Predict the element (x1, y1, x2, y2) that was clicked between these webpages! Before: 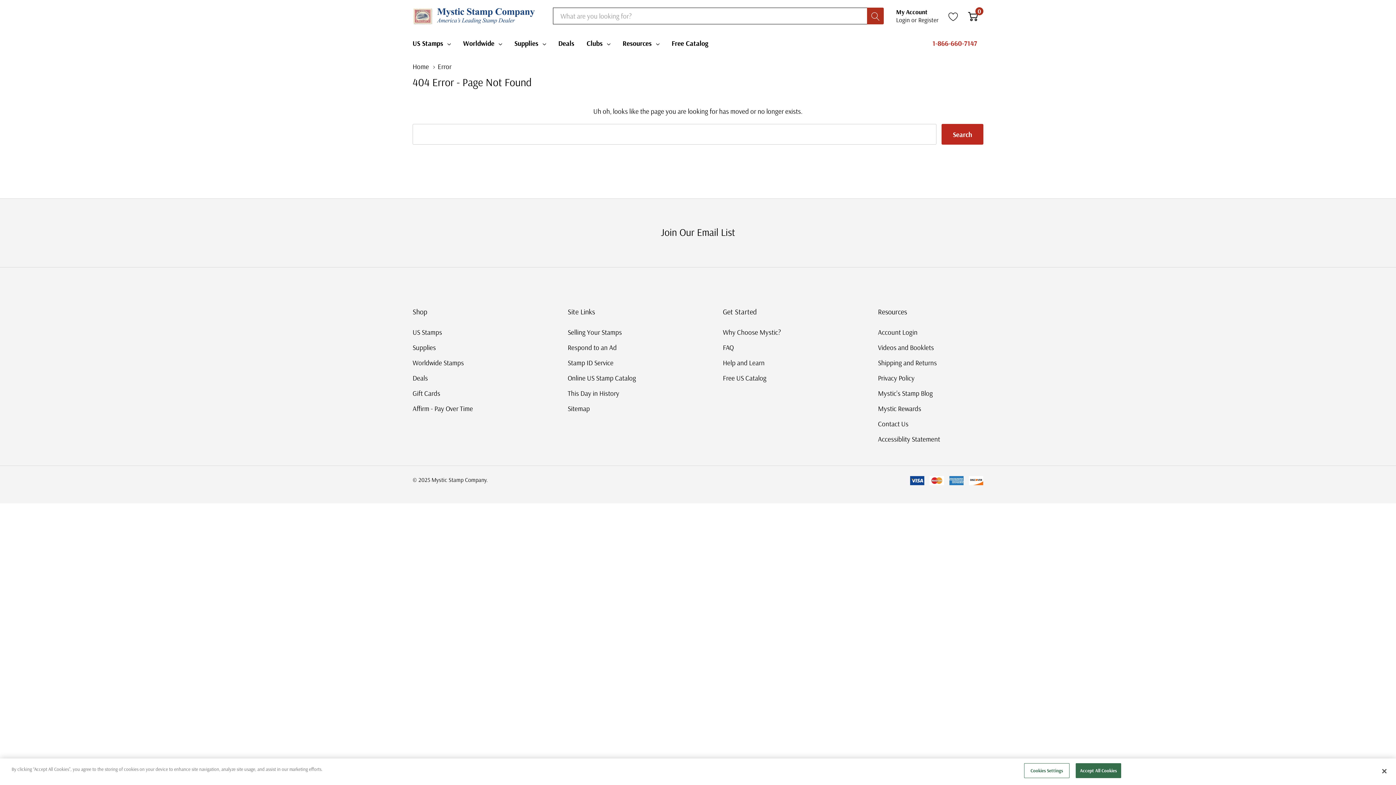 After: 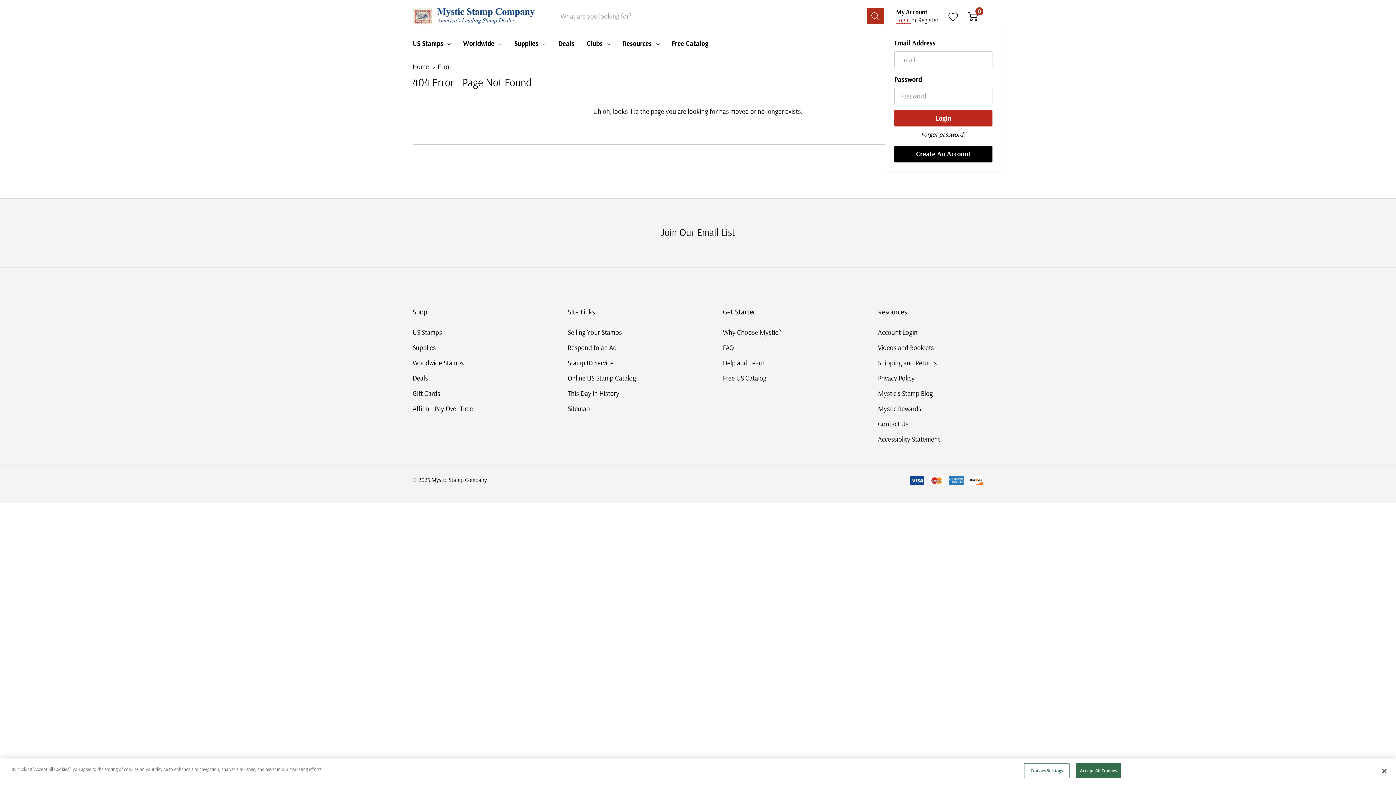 Action: bbox: (896, 16, 911, 23) label: Login 